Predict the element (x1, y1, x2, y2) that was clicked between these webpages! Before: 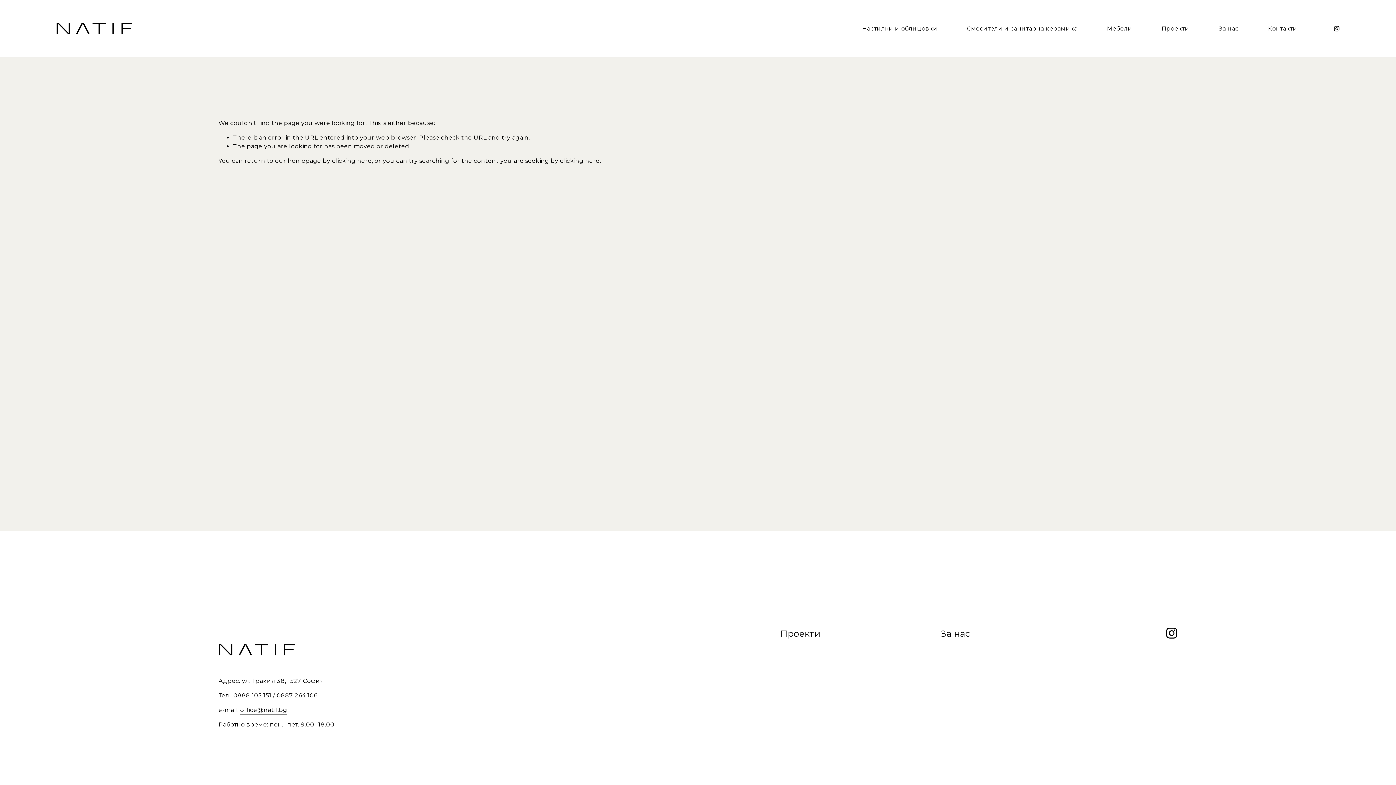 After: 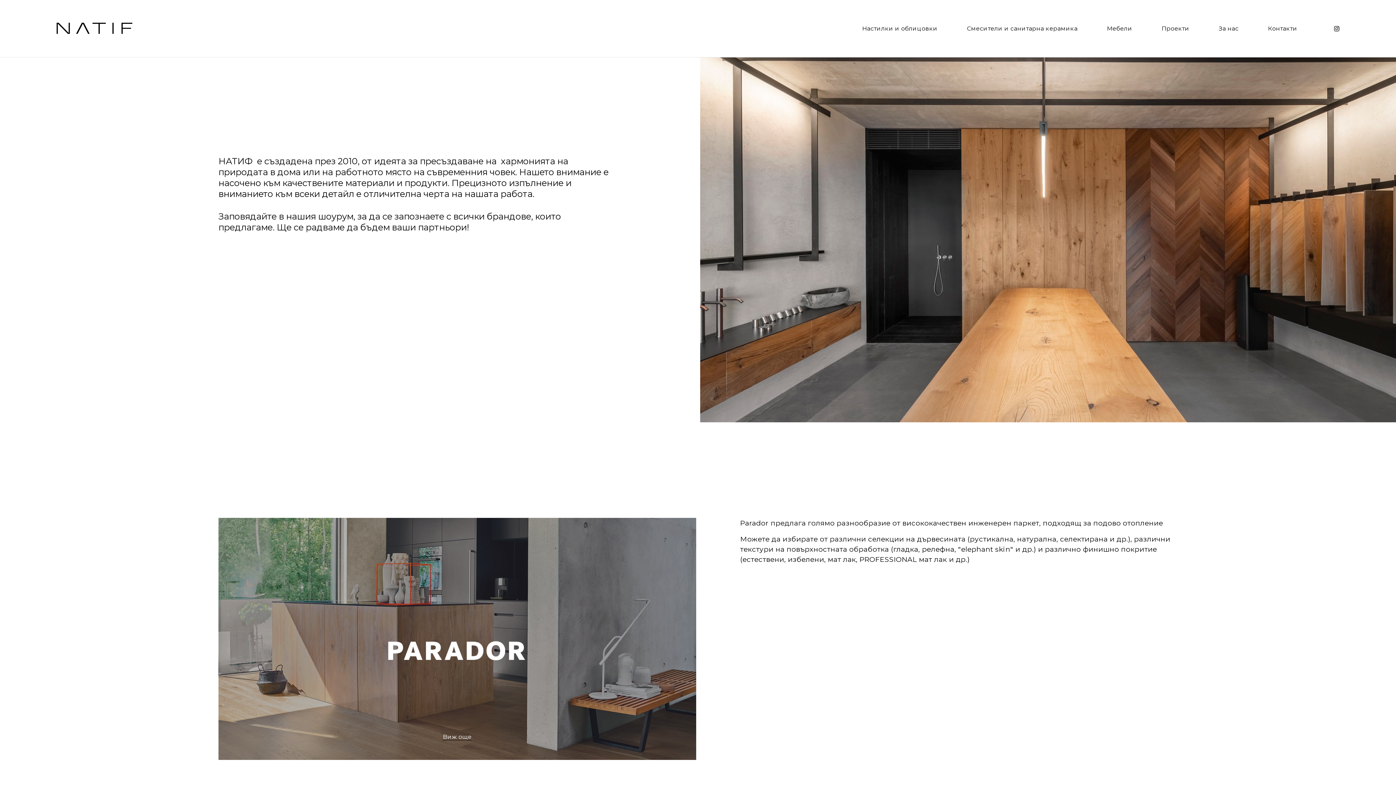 Action: bbox: (55, 22, 132, 35)